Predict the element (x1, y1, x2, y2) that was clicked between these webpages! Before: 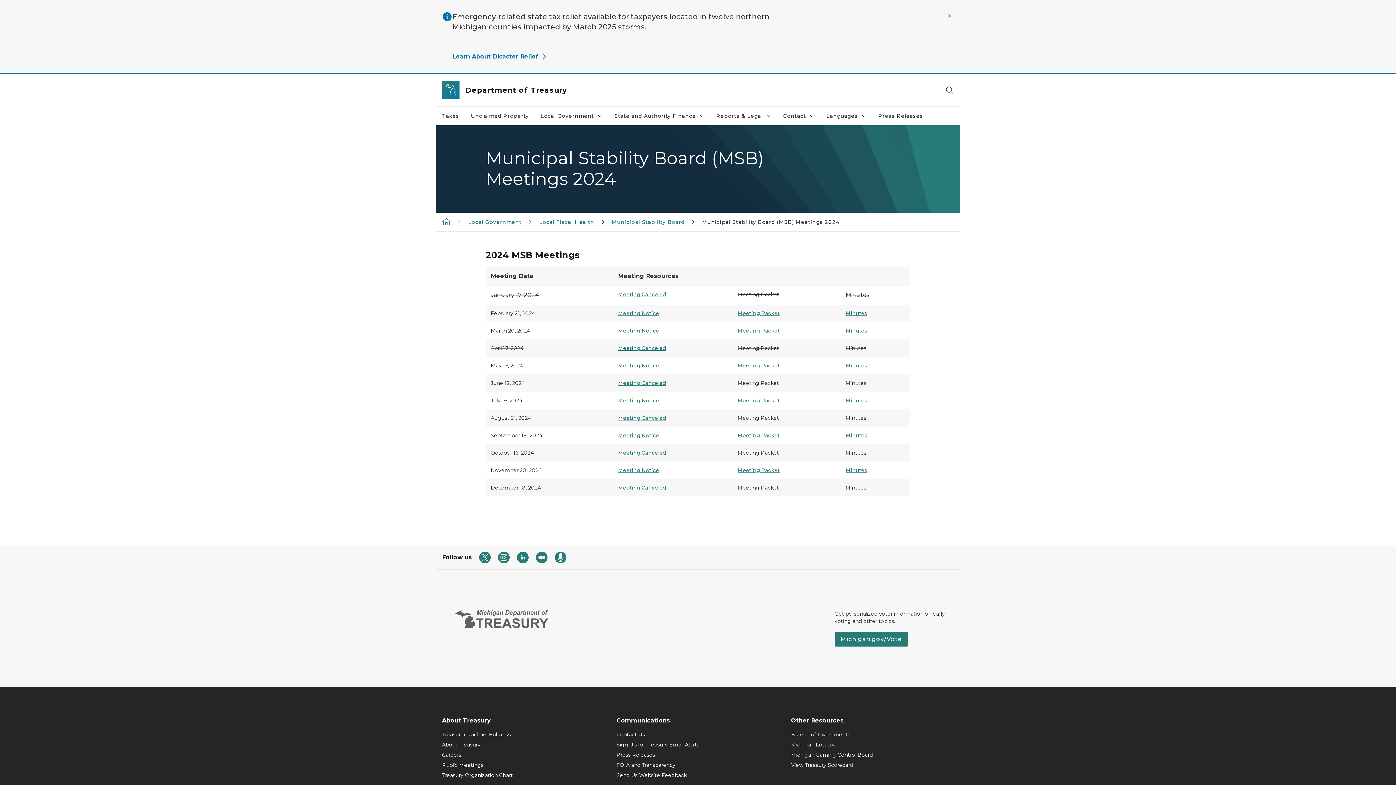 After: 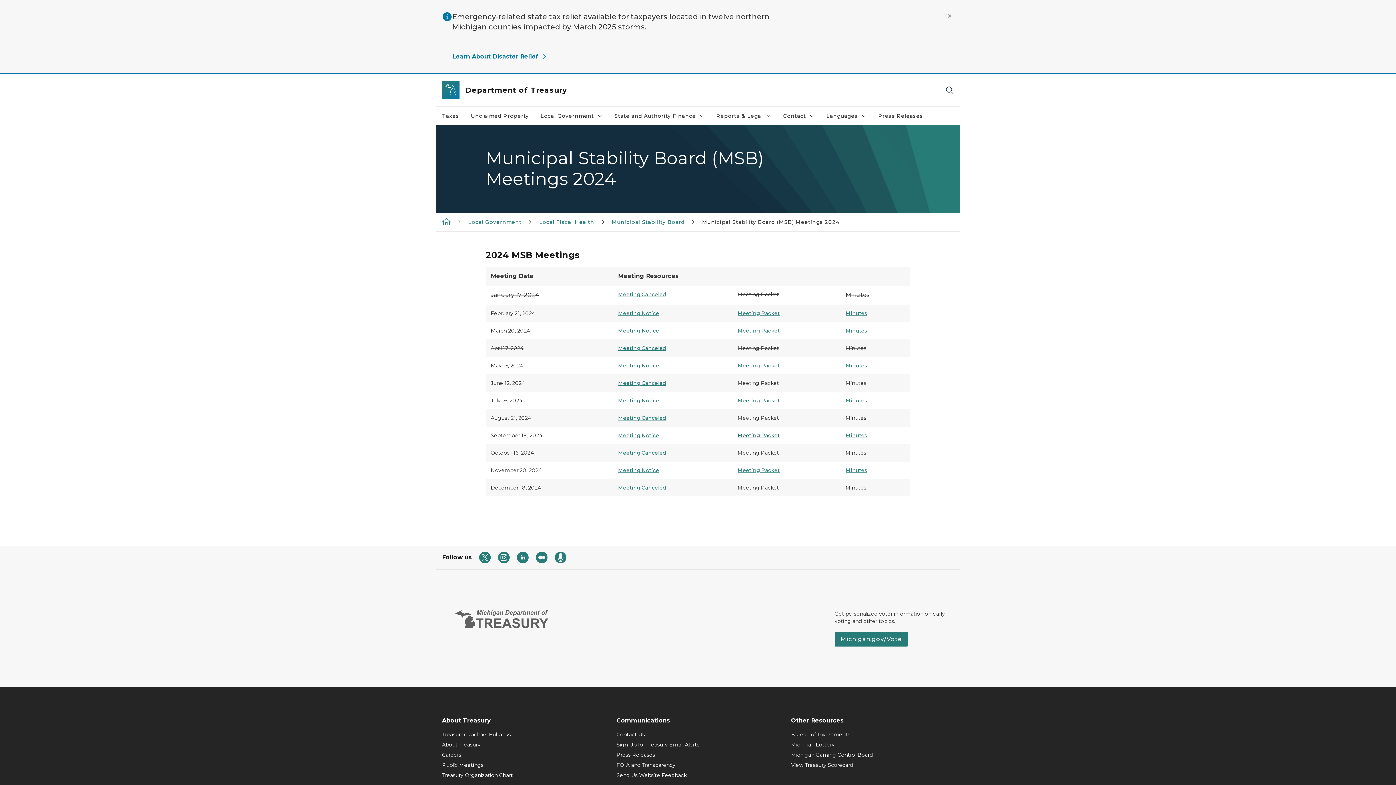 Action: bbox: (737, 432, 780, 438) label: Meeting Packet